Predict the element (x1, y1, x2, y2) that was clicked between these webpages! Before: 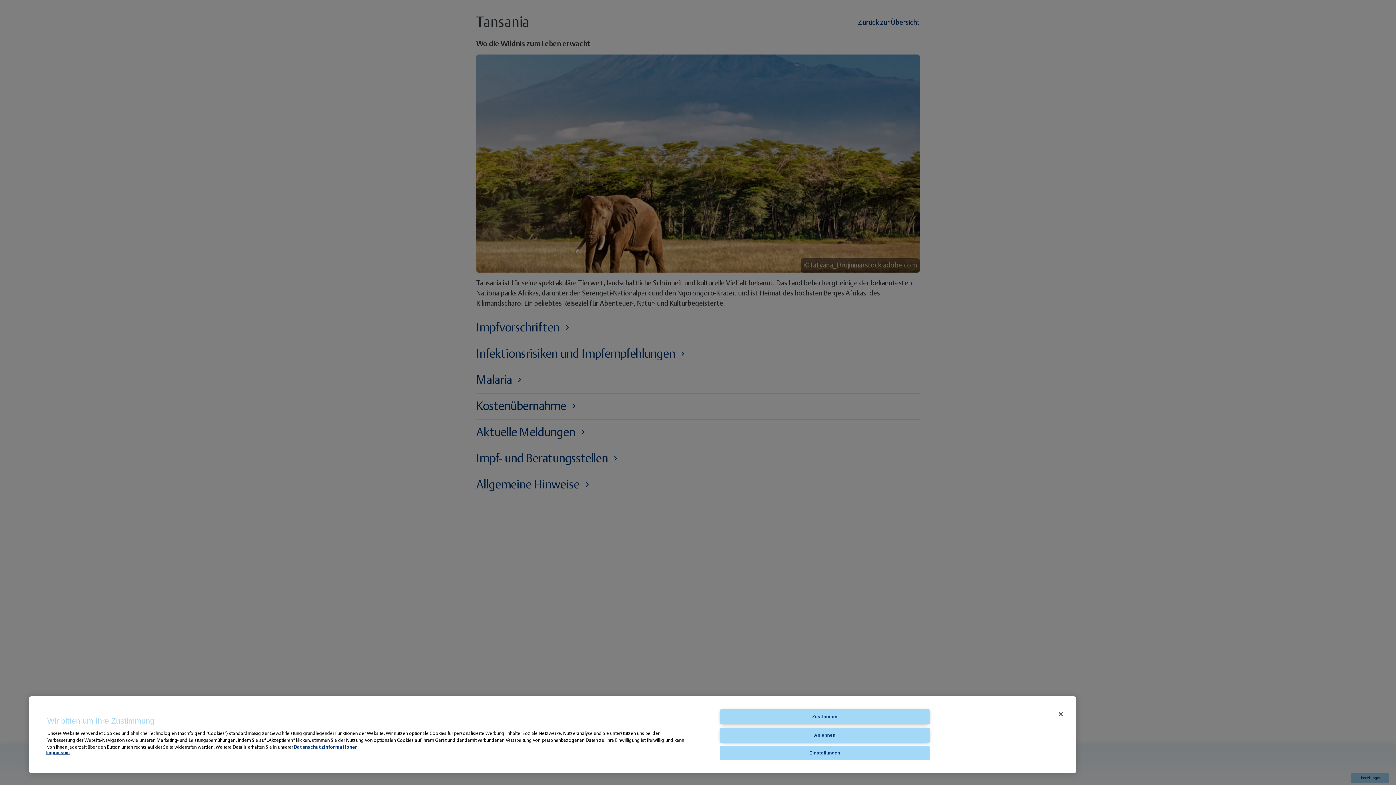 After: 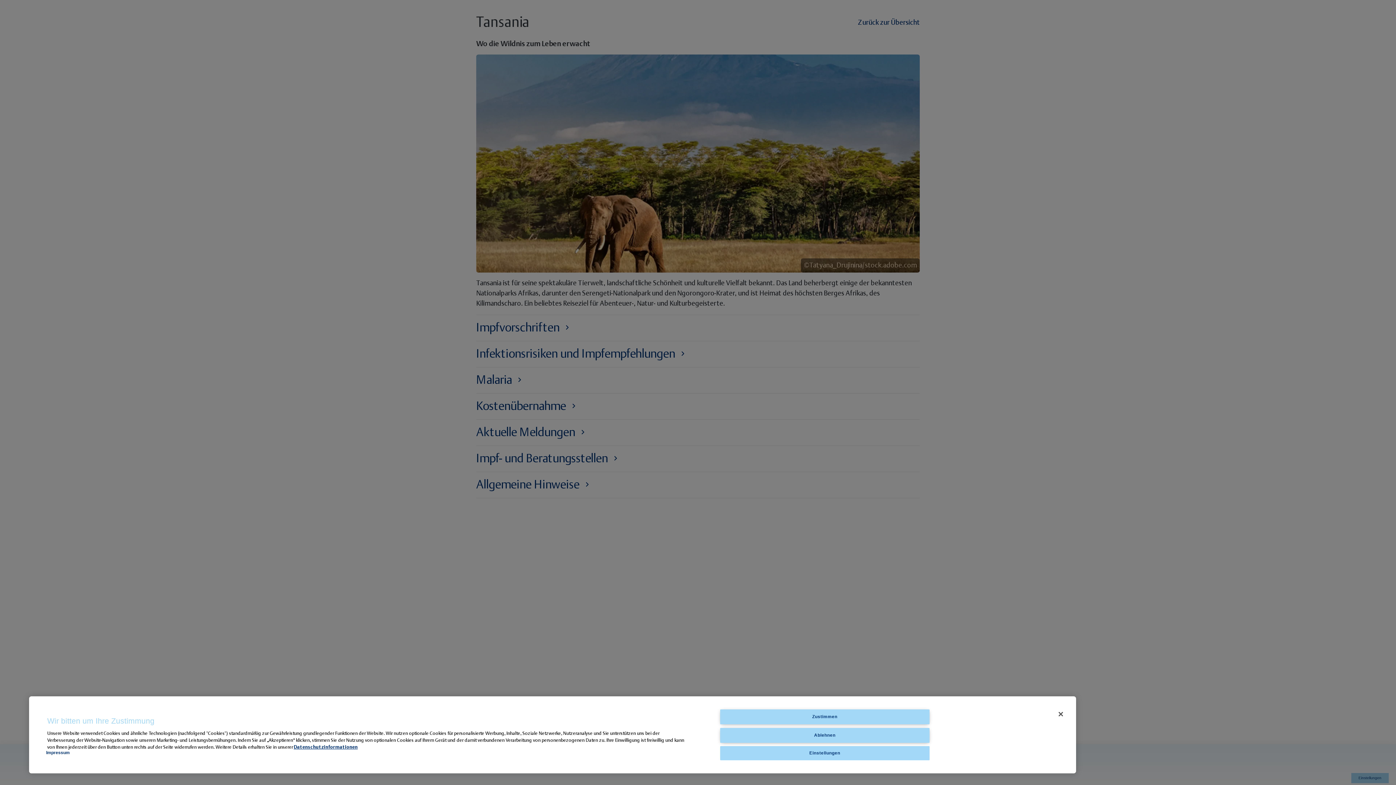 Action: bbox: (46, 750, 69, 755) label: Impressum